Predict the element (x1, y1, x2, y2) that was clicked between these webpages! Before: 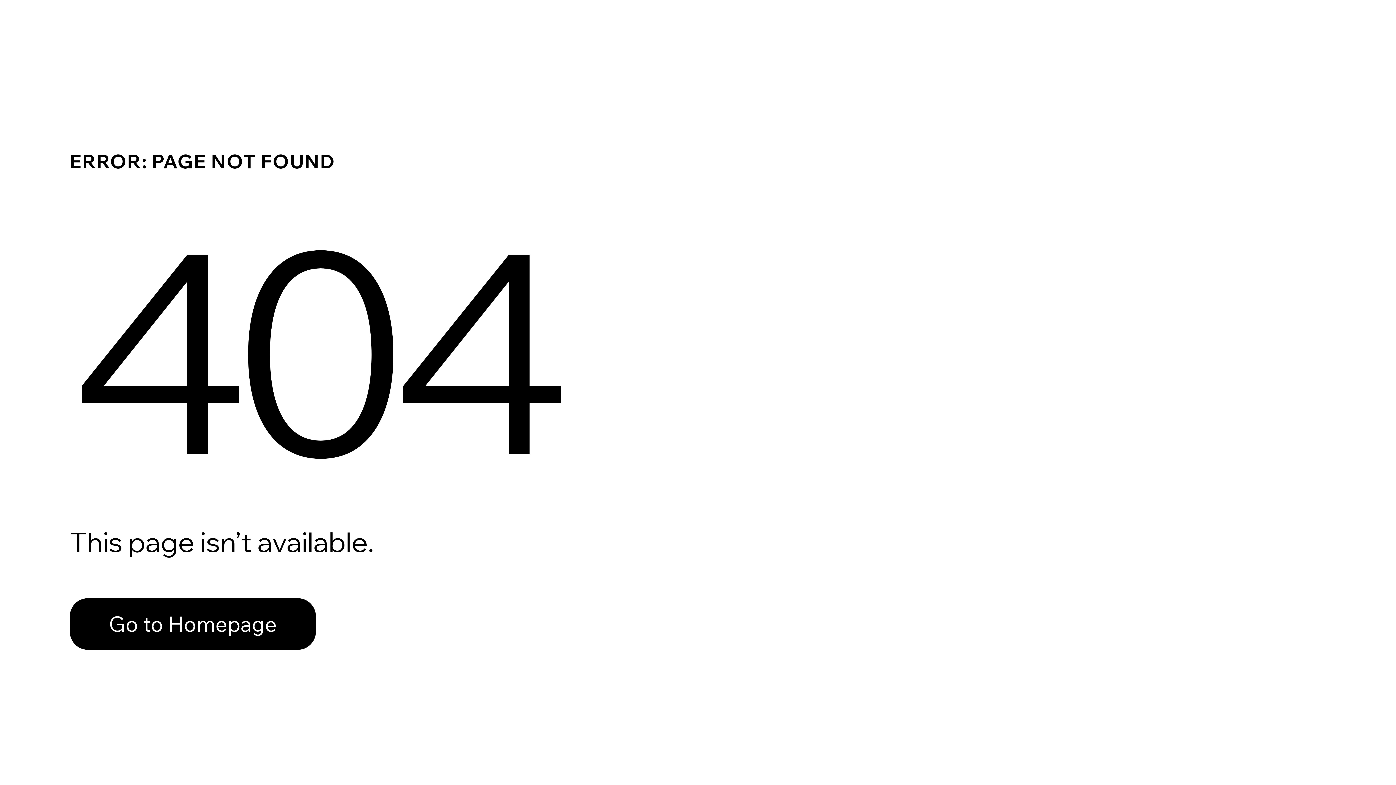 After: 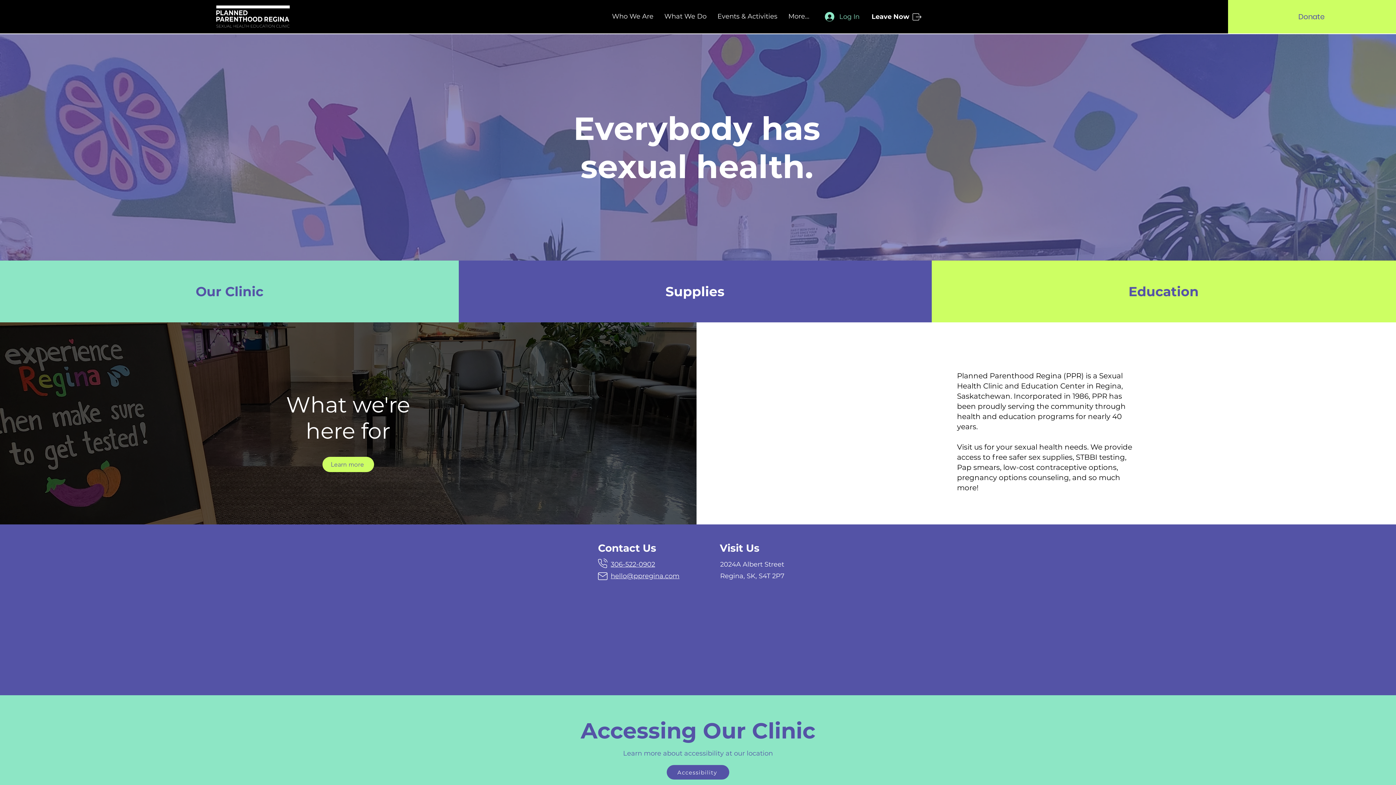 Action: bbox: (69, 598, 316, 650) label: Go to Homepage